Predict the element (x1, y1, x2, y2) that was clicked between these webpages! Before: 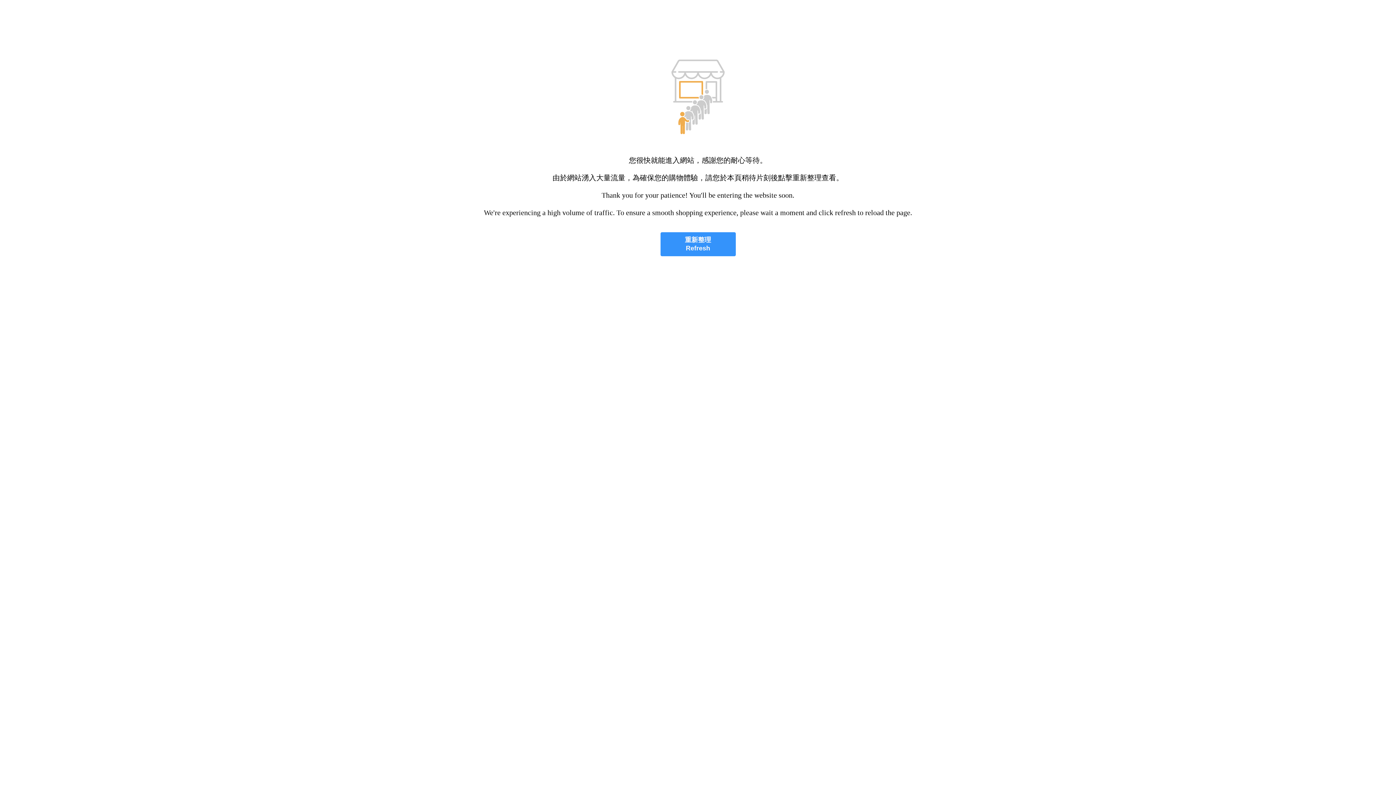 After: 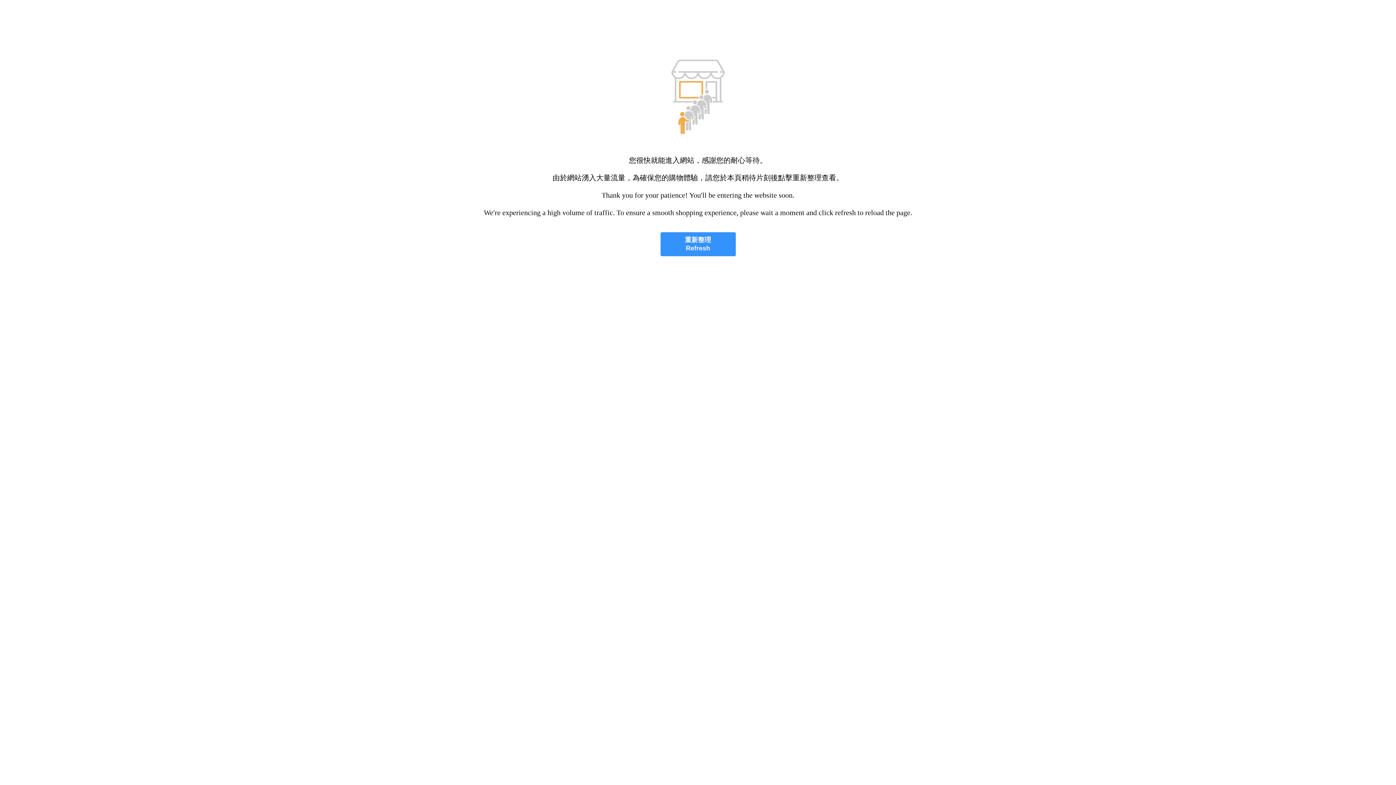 Action: bbox: (660, 232, 735, 256) label: 重新整理
Refresh